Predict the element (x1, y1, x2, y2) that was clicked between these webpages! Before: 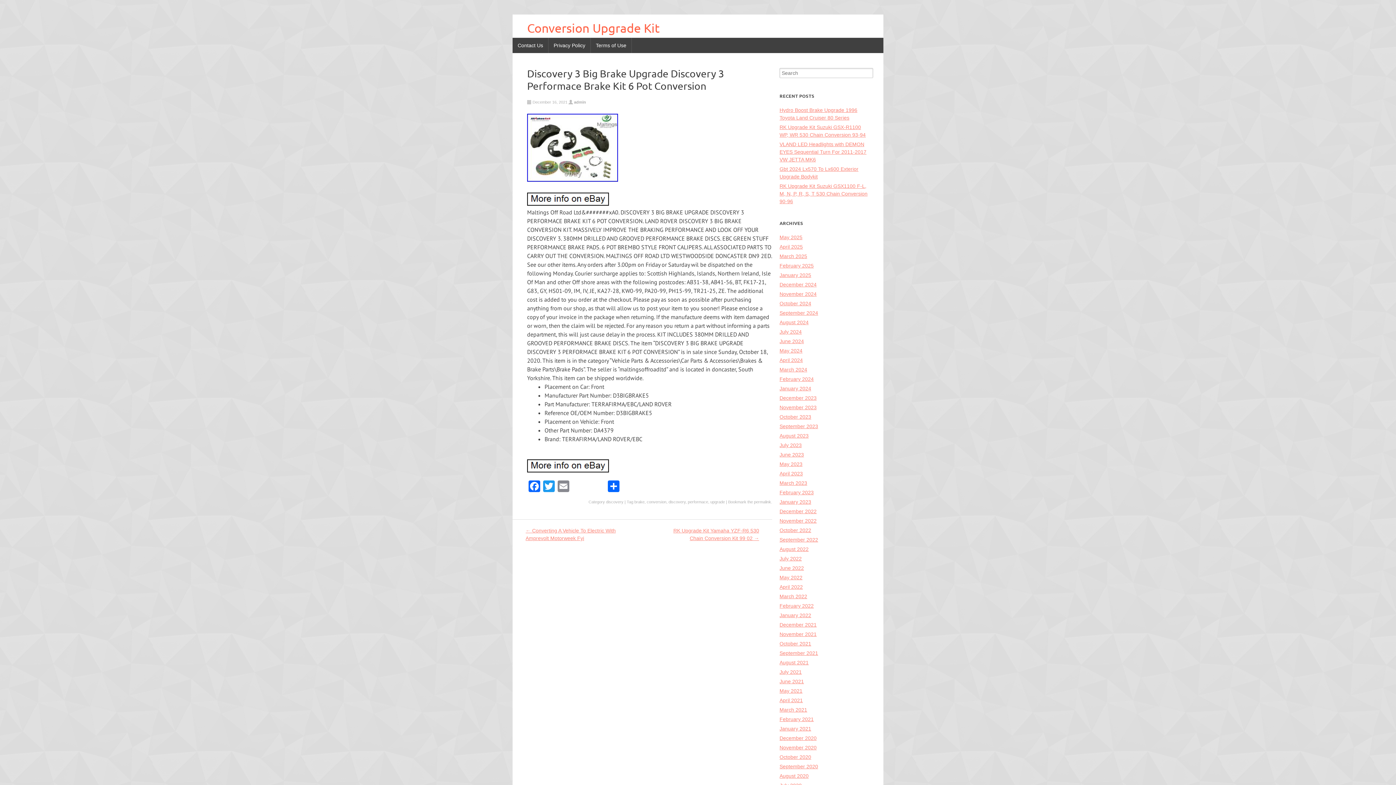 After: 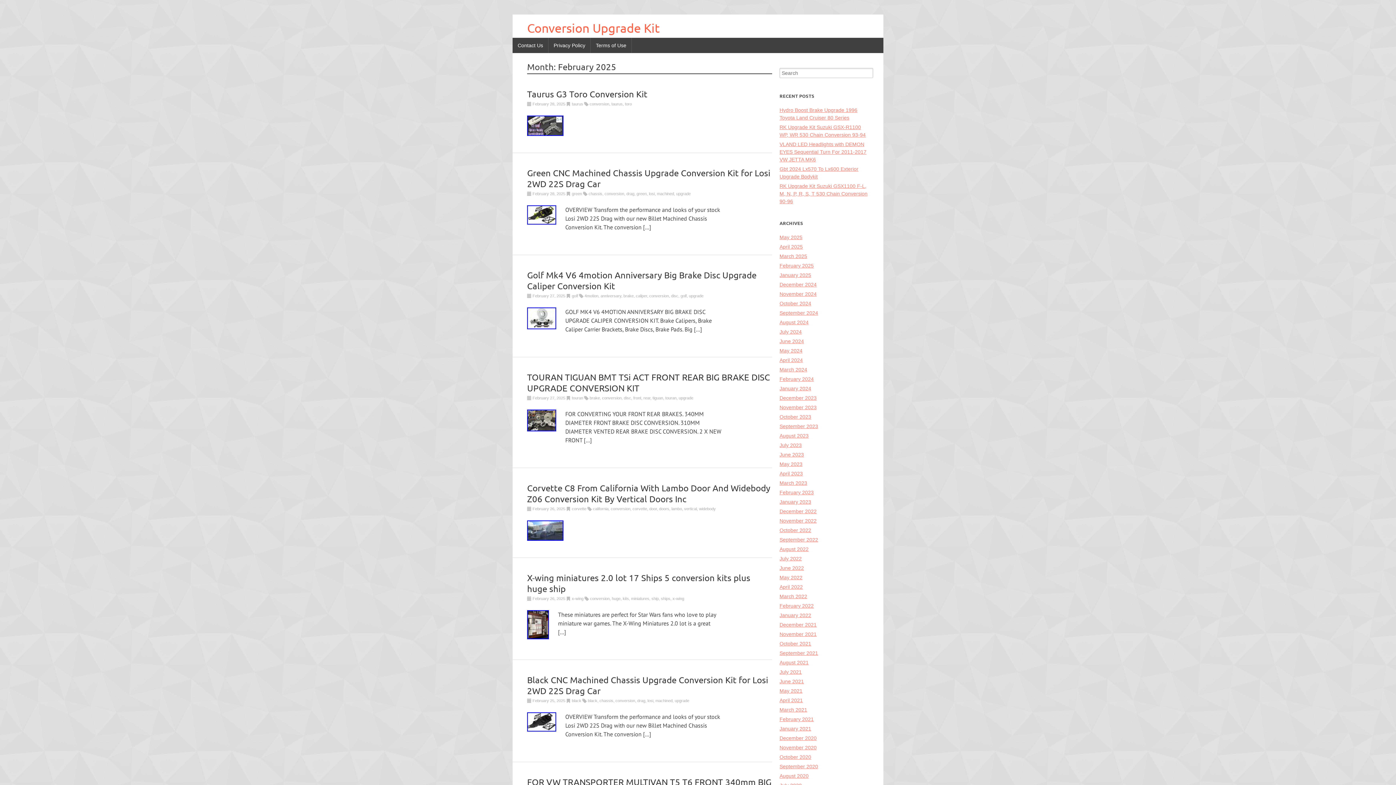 Action: label: February 2025 bbox: (779, 262, 813, 268)